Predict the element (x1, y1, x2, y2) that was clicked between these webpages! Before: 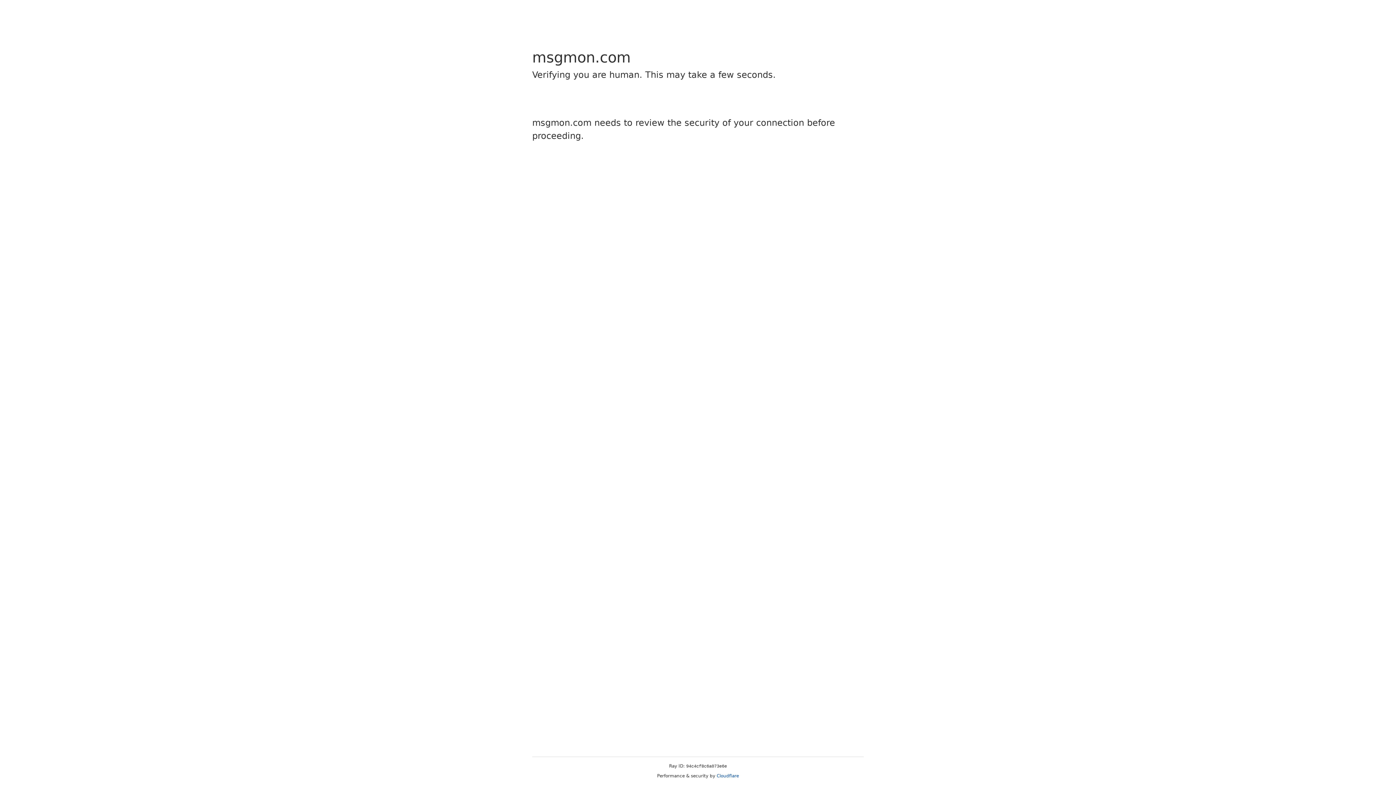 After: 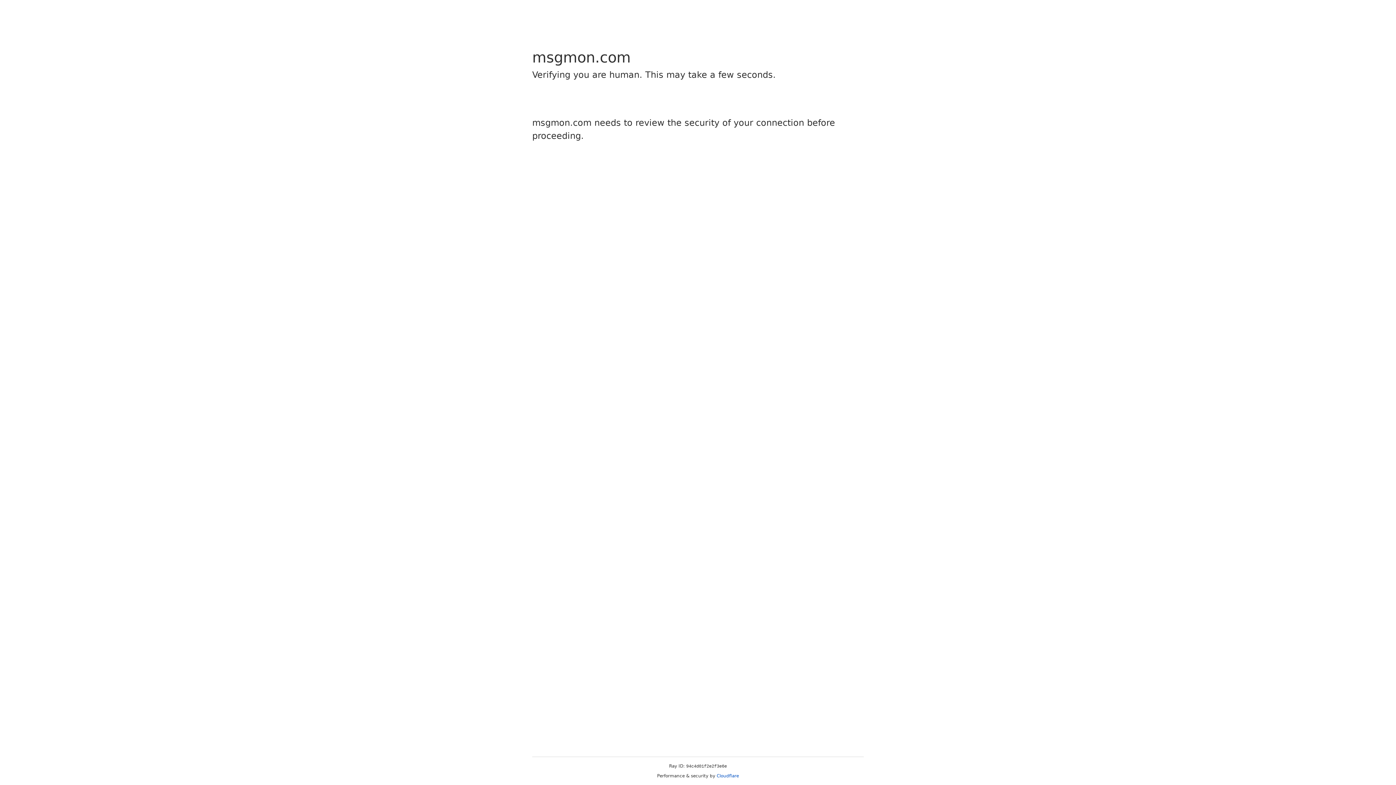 Action: bbox: (716, 773, 739, 778) label: Cloudflare